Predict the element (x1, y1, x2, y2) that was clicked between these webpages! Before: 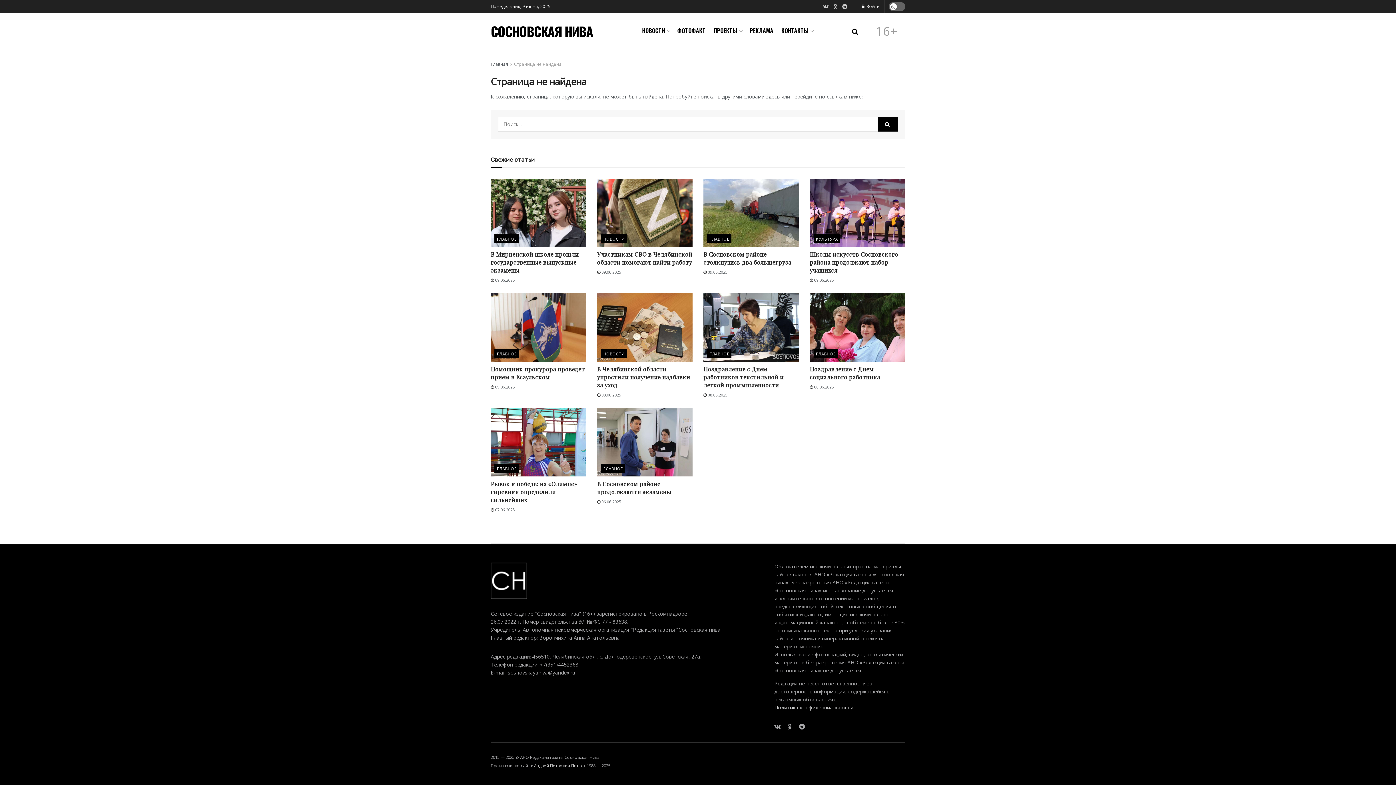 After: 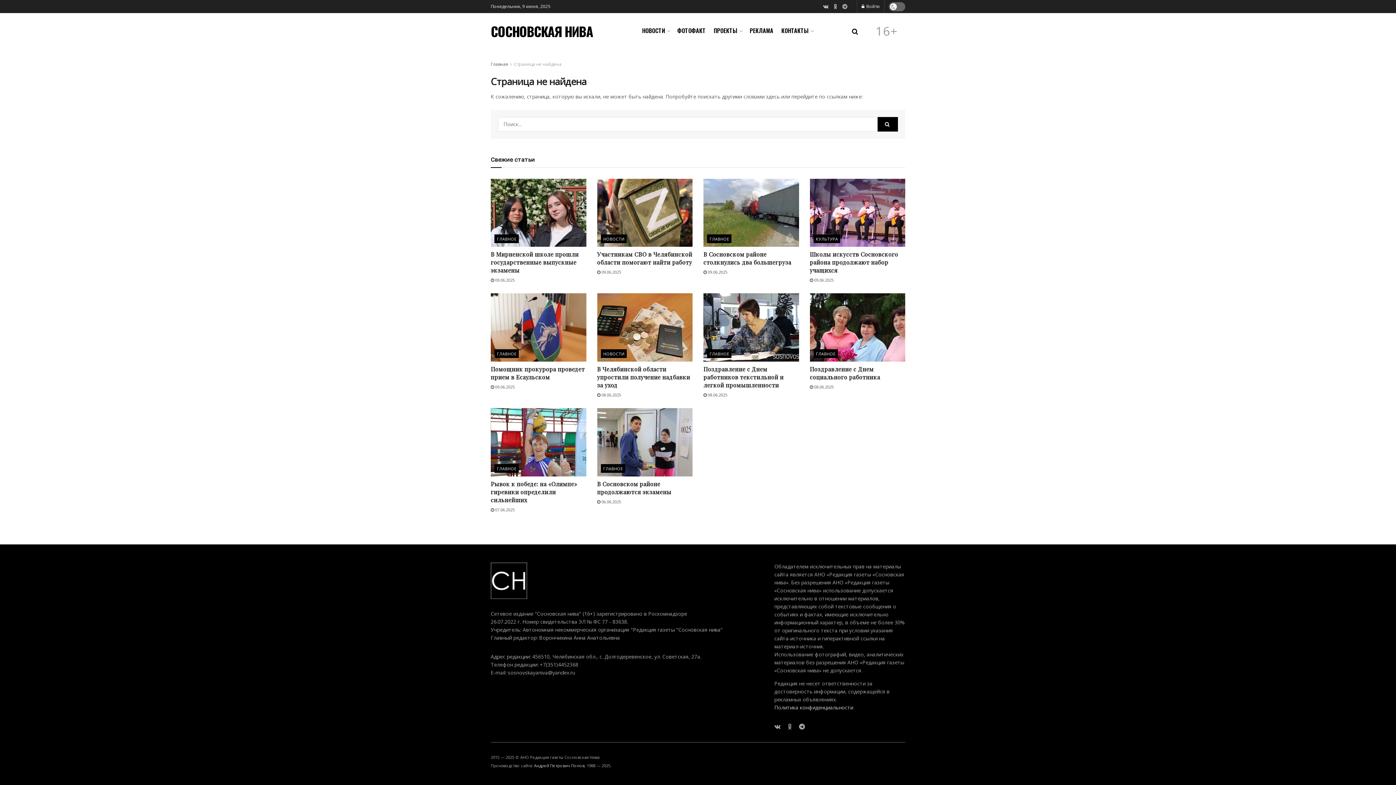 Action: bbox: (842, 0, 847, 13)